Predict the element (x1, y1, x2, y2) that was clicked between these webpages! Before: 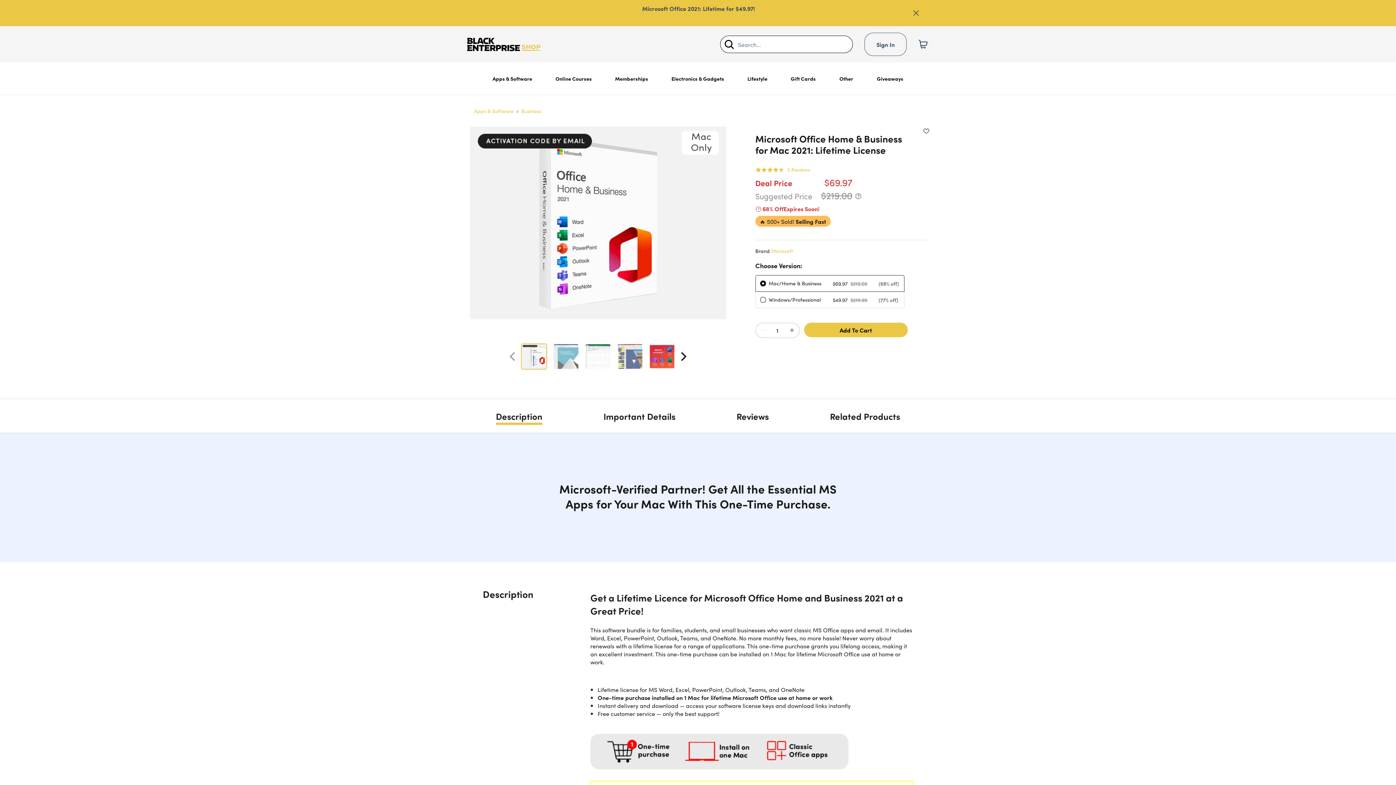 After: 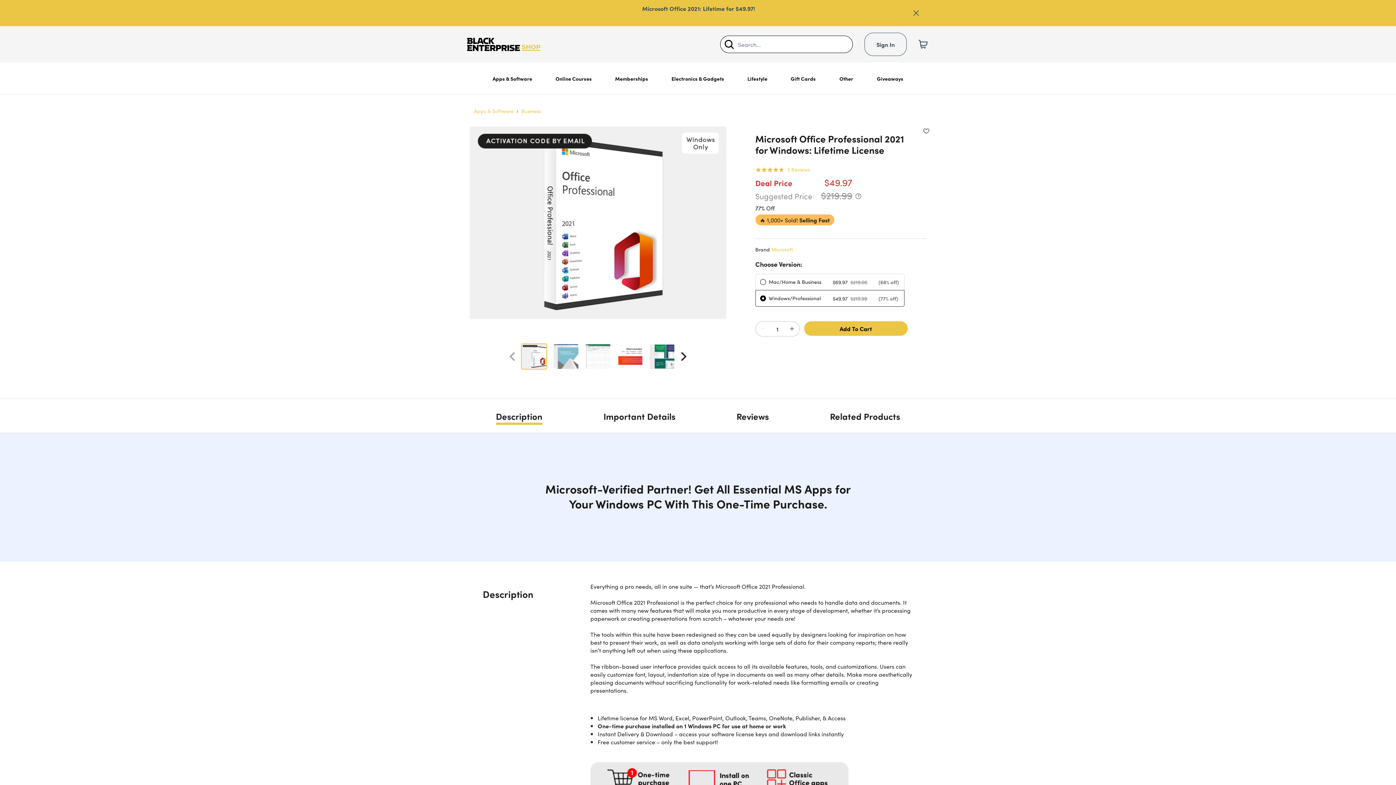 Action: label: Microsoft Office 2021: Lifetime for $49.97! bbox: (642, 4, 755, 12)